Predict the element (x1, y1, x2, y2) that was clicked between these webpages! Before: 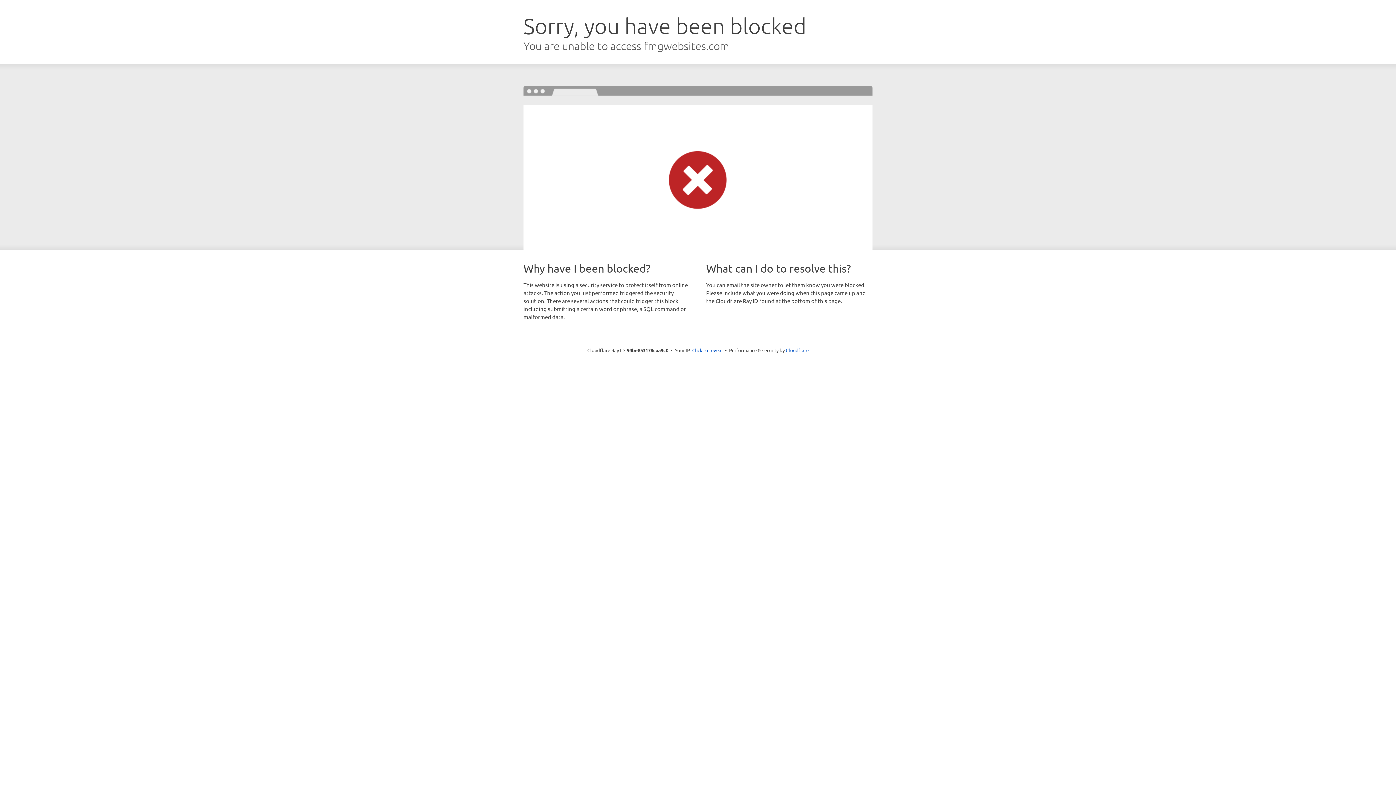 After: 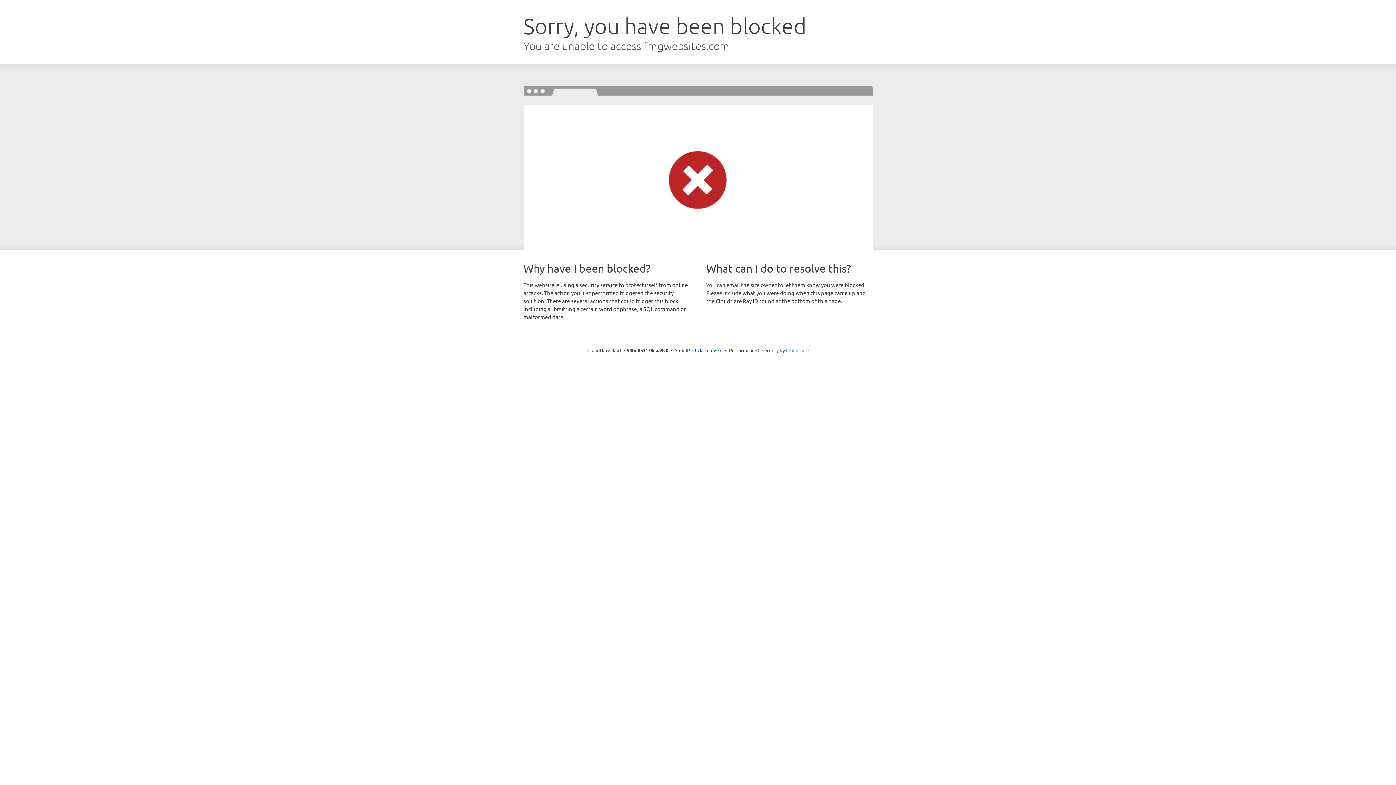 Action: bbox: (786, 347, 808, 353) label: Cloudflare